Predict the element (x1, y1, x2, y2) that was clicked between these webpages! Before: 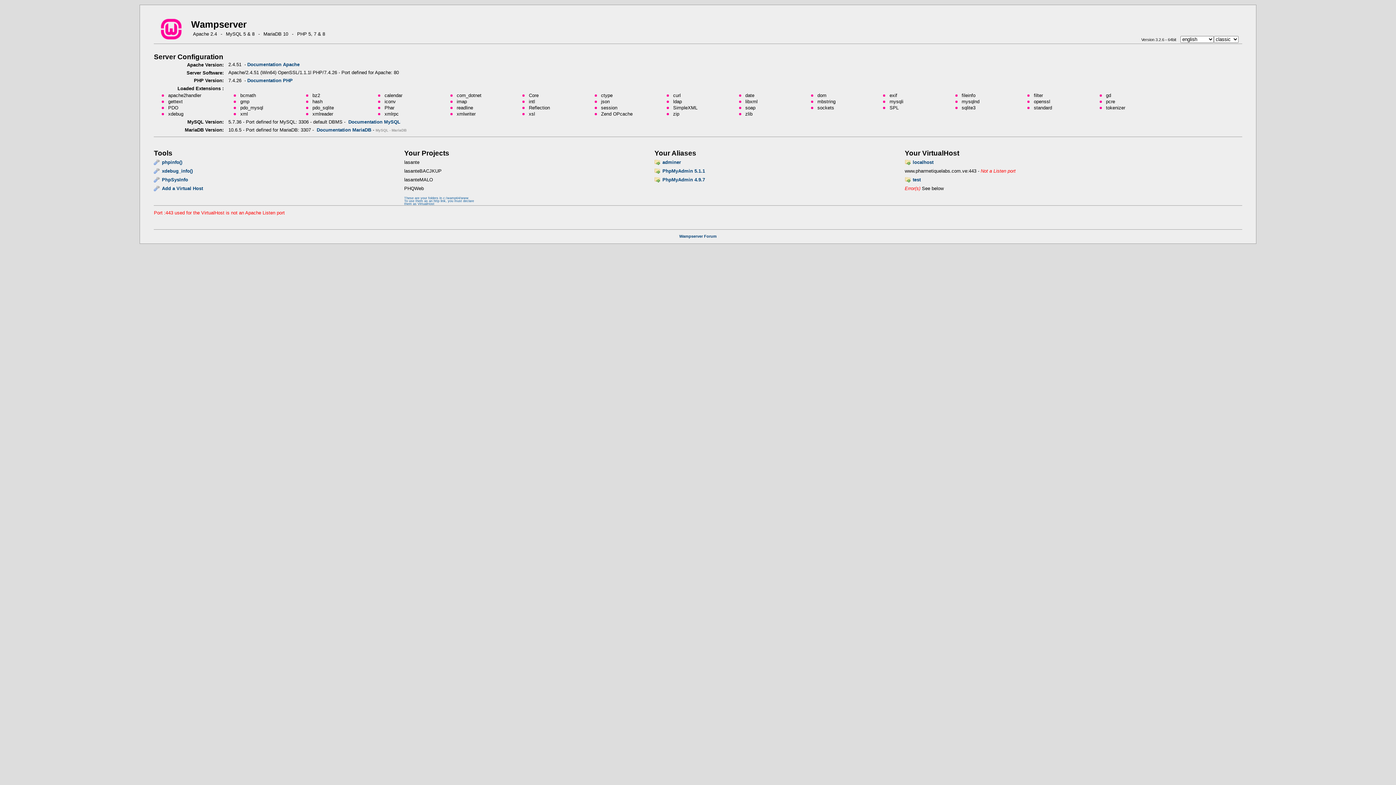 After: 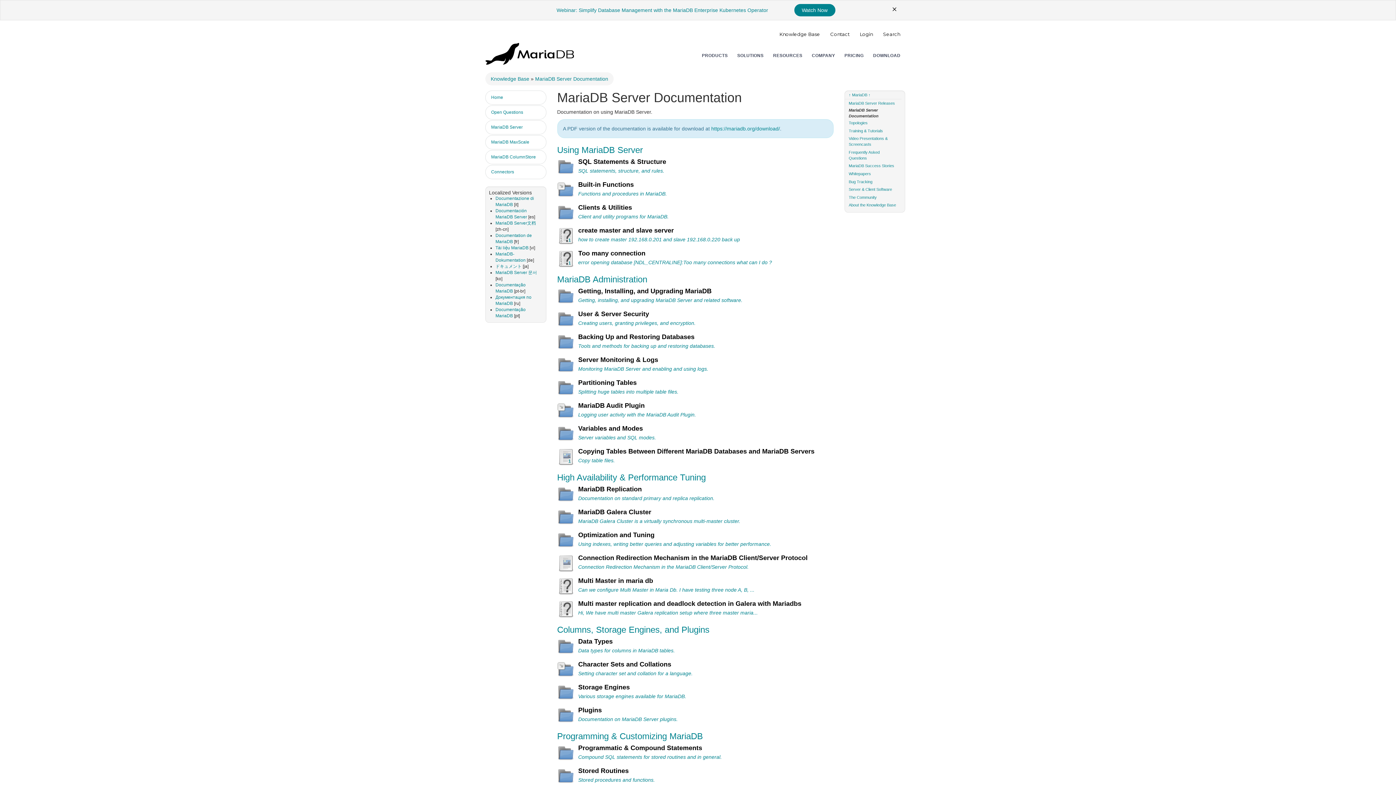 Action: bbox: (316, 127, 371, 132) label: Documentation MariaDB